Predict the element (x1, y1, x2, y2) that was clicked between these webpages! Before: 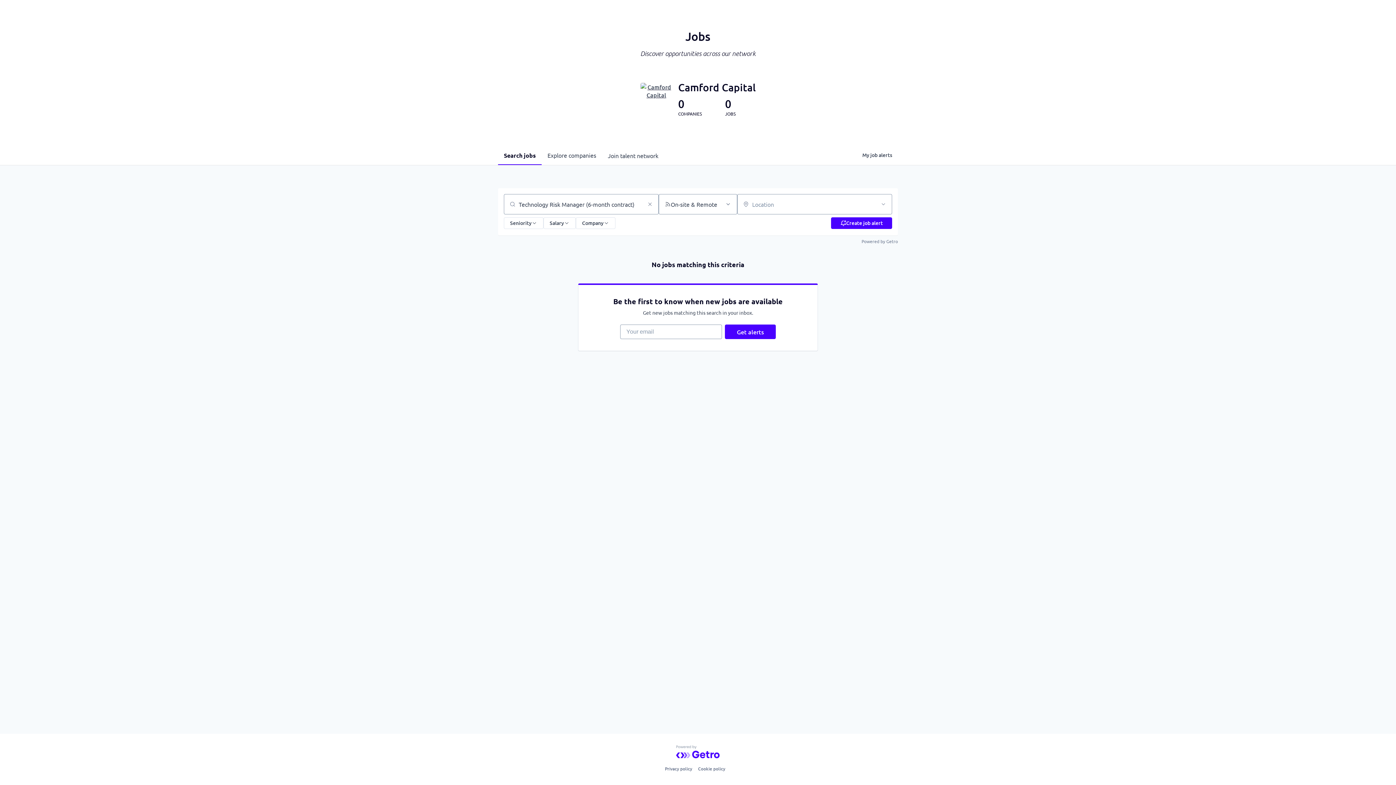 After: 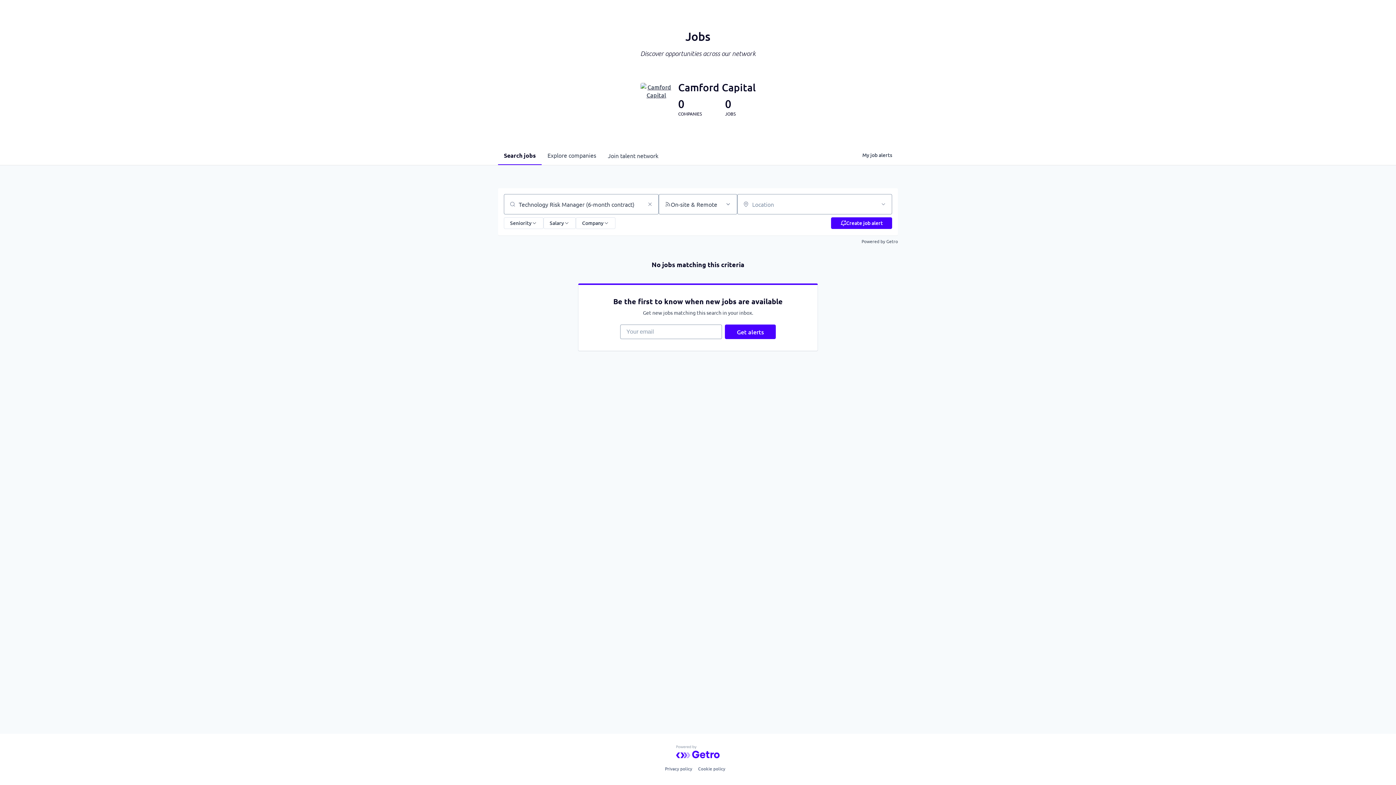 Action: label: Powered by Getro bbox: (861, 238, 898, 244)